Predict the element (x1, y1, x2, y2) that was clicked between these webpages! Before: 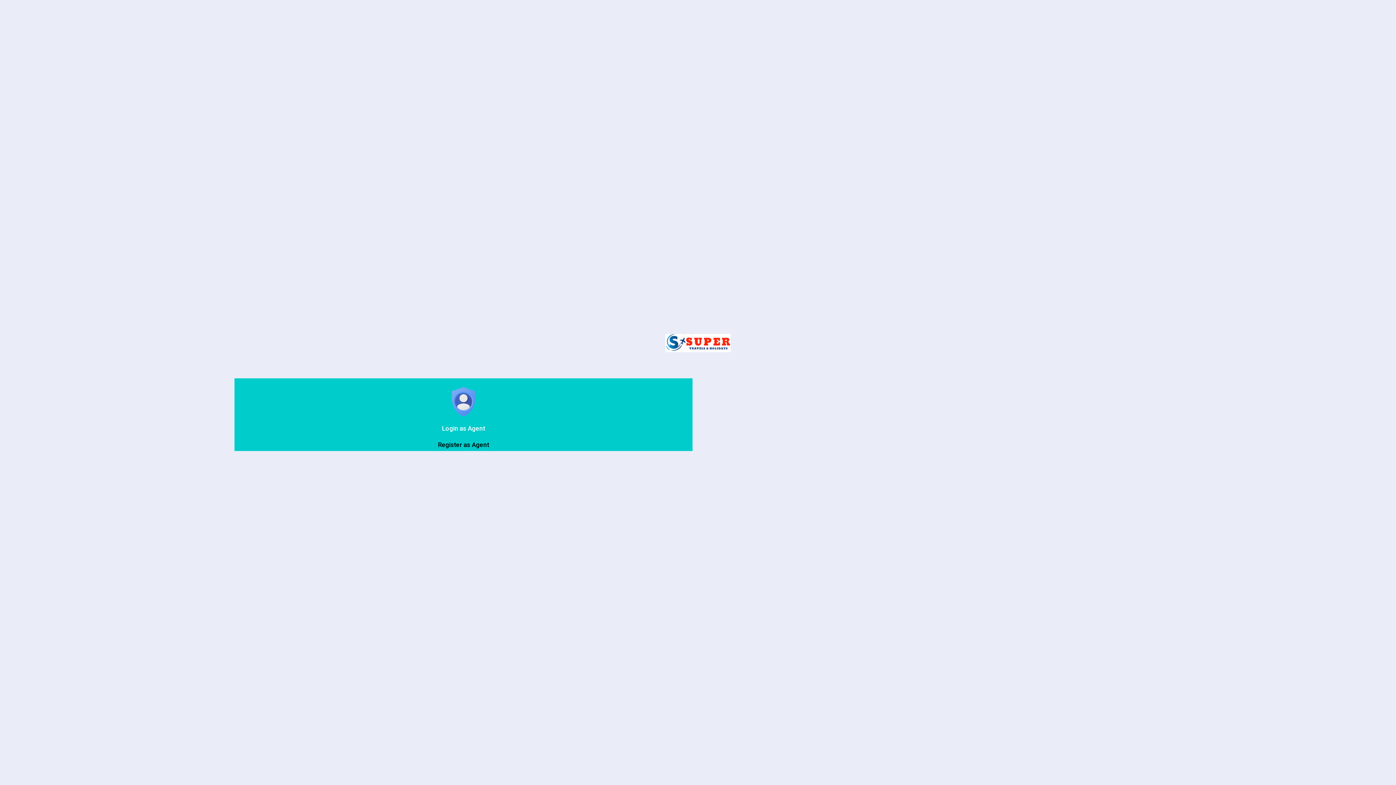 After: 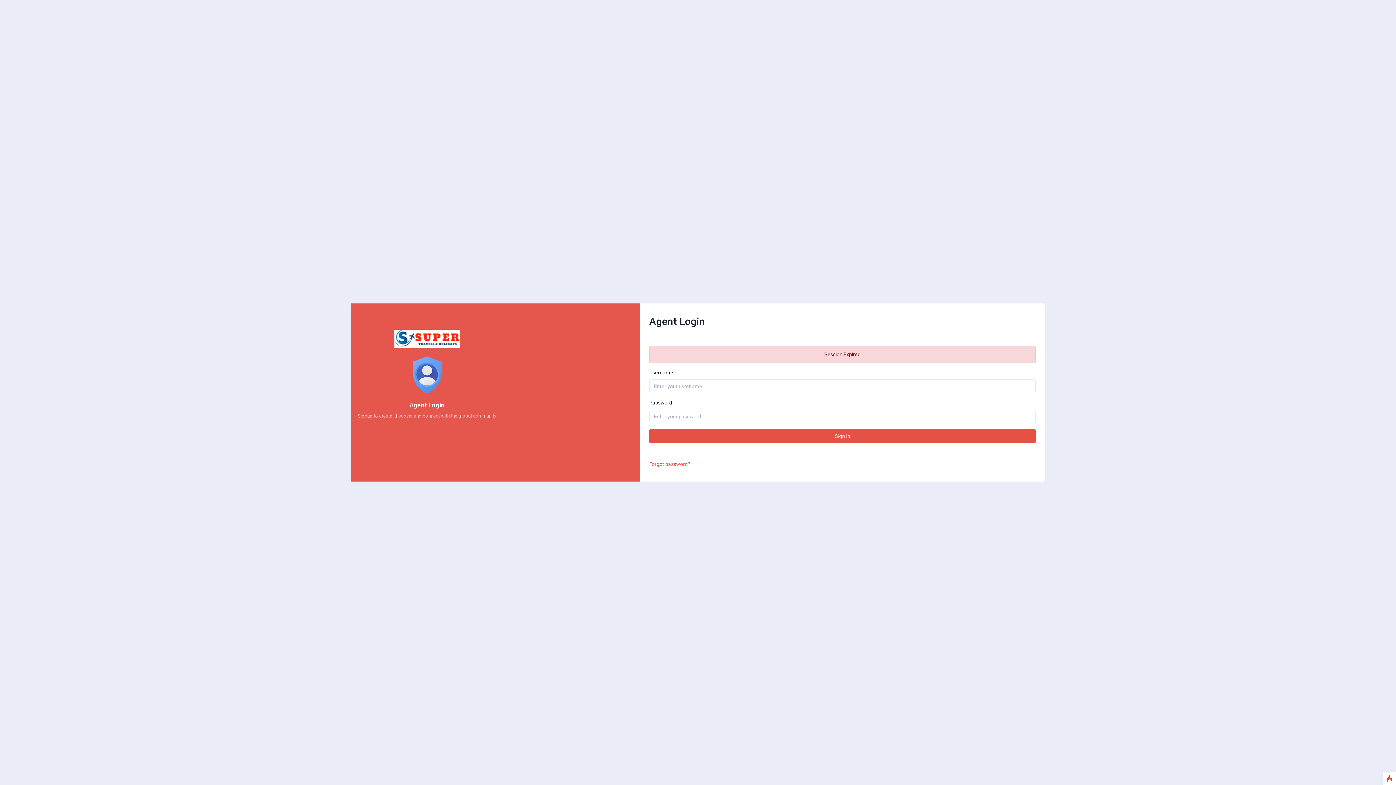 Action: label: Login as Agent bbox: (237, 398, 689, 432)